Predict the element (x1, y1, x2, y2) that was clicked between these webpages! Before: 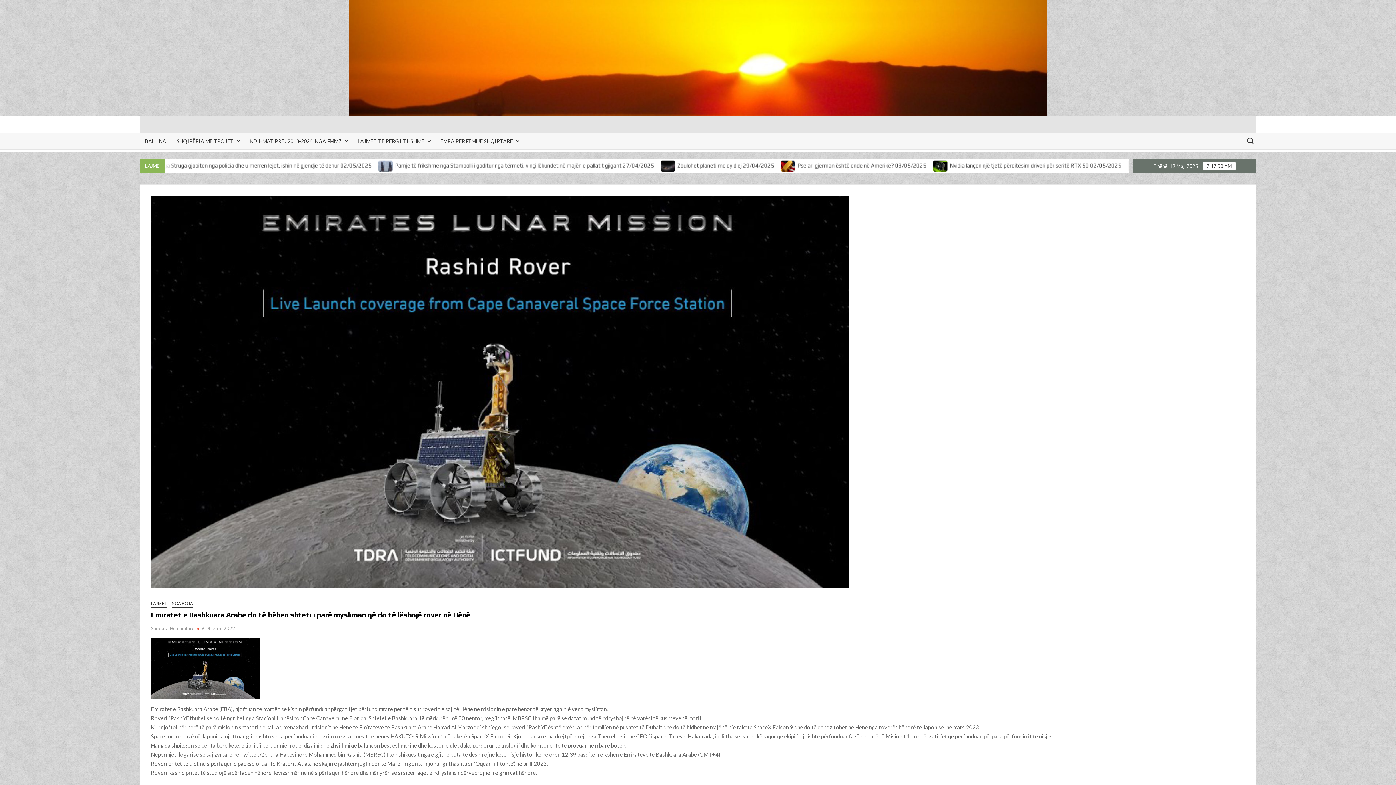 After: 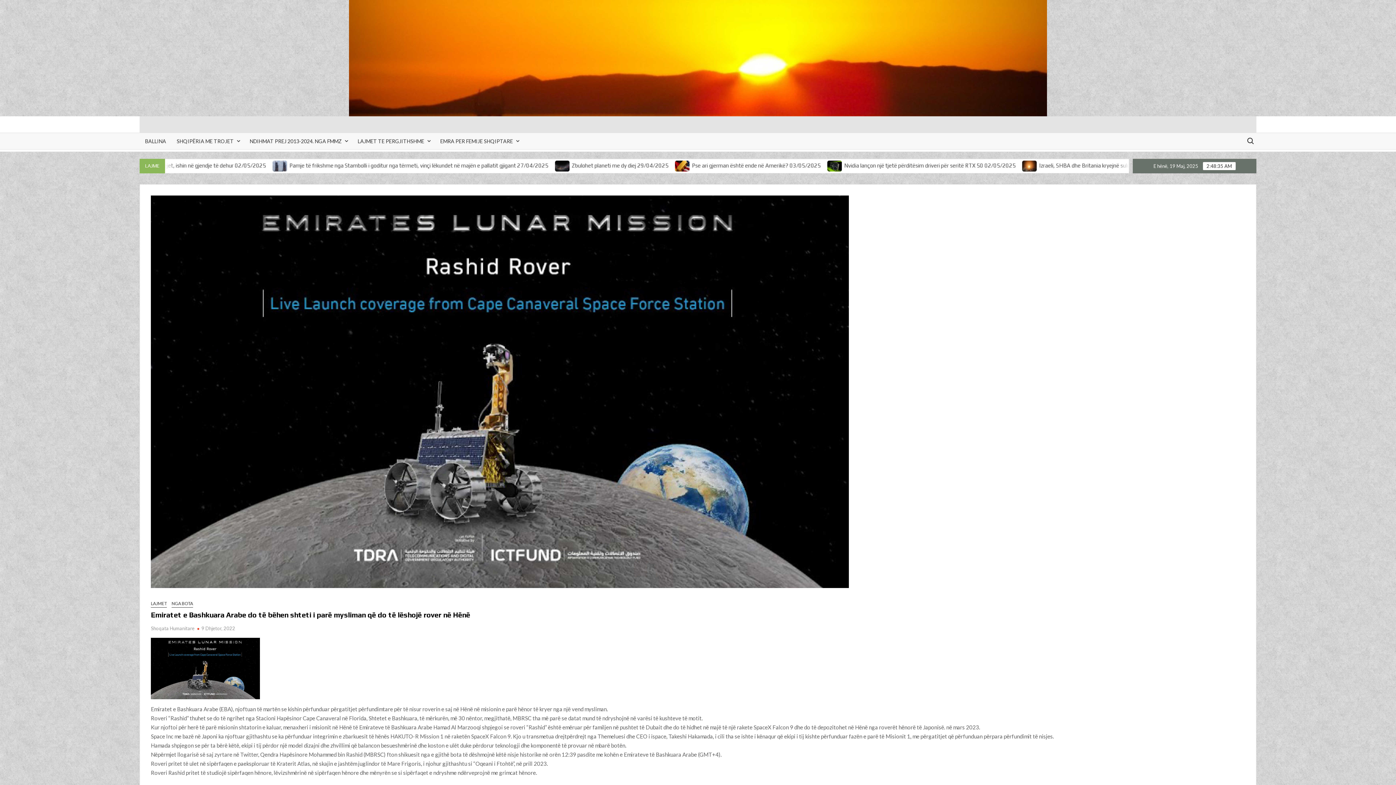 Action: bbox: (201, 625, 235, 631) label: 9 Dhjetor, 2022